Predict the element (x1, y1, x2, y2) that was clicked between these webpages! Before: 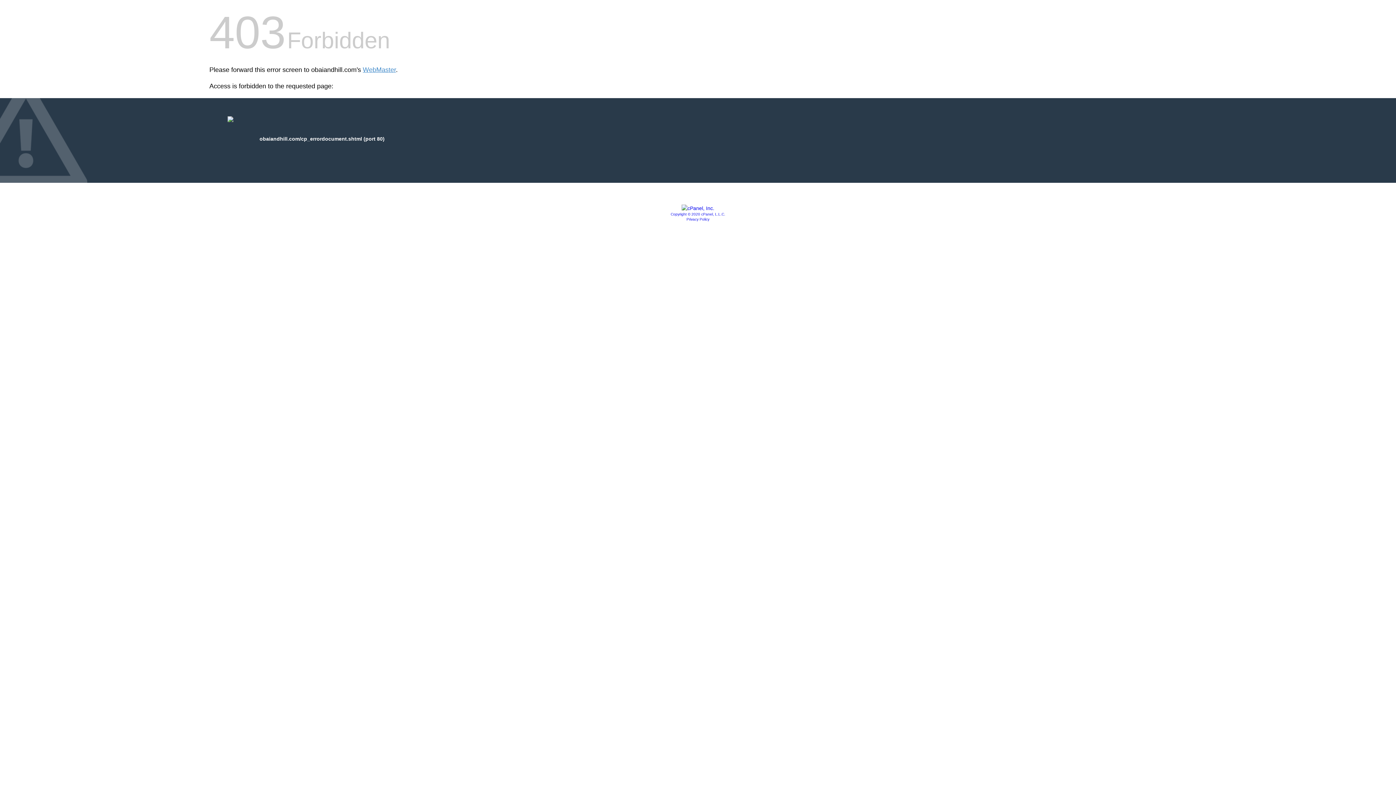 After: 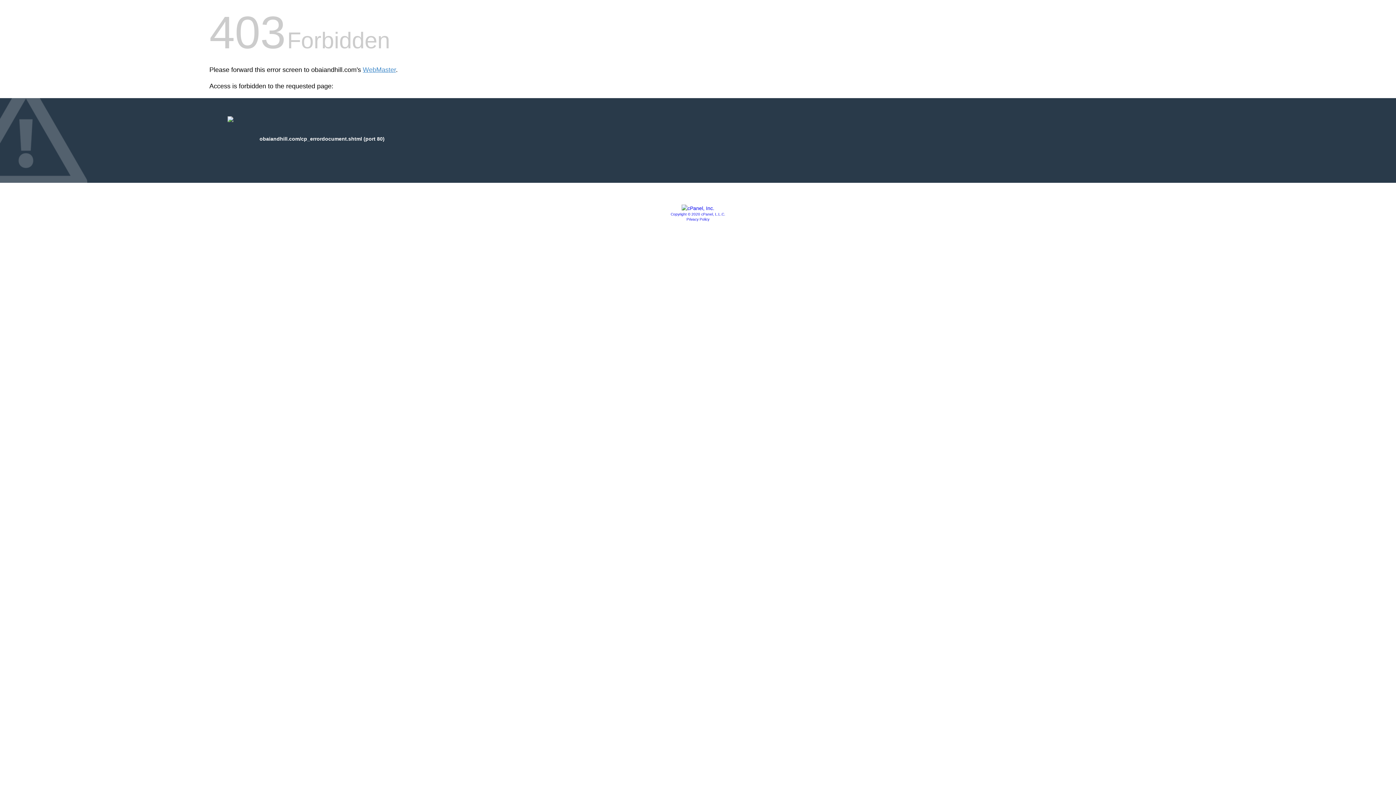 Action: bbox: (681, 205, 714, 211)